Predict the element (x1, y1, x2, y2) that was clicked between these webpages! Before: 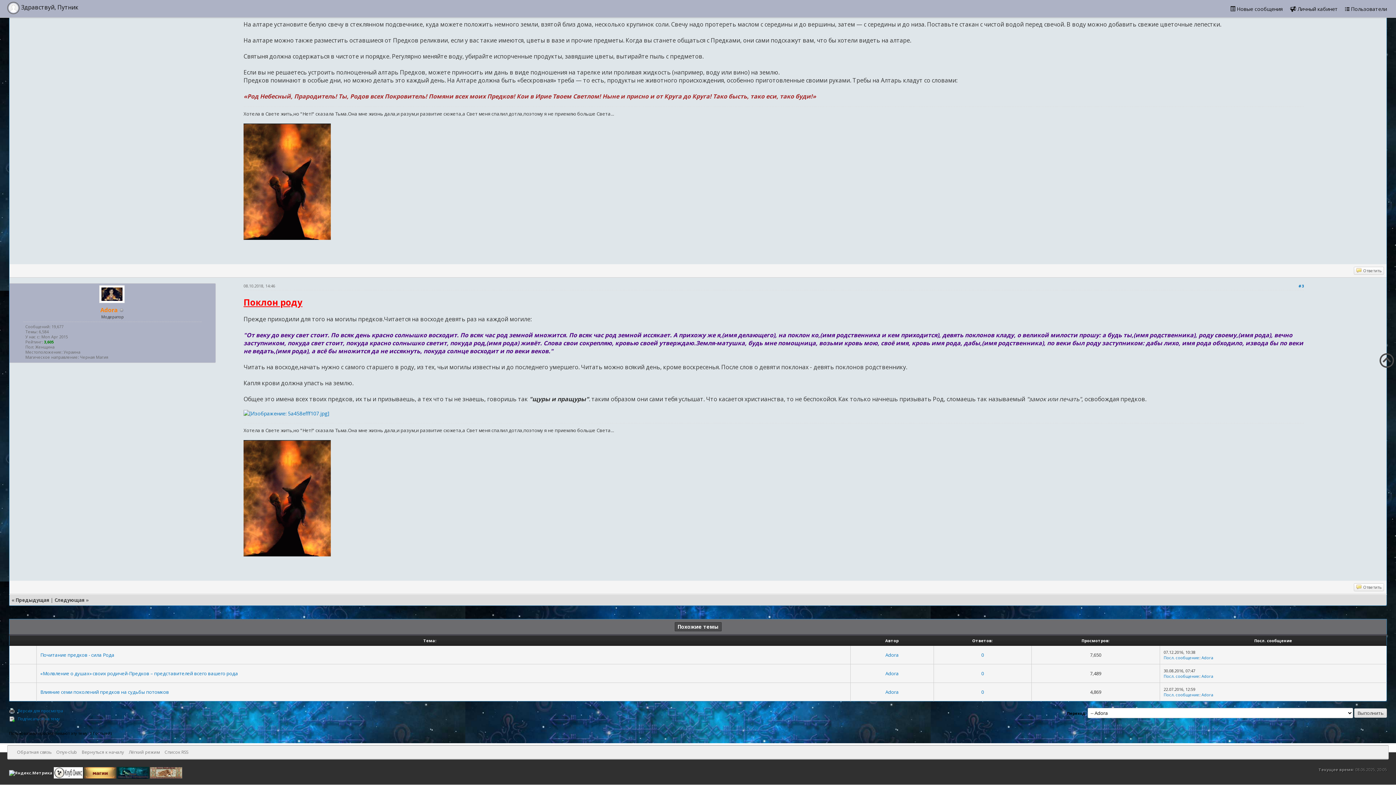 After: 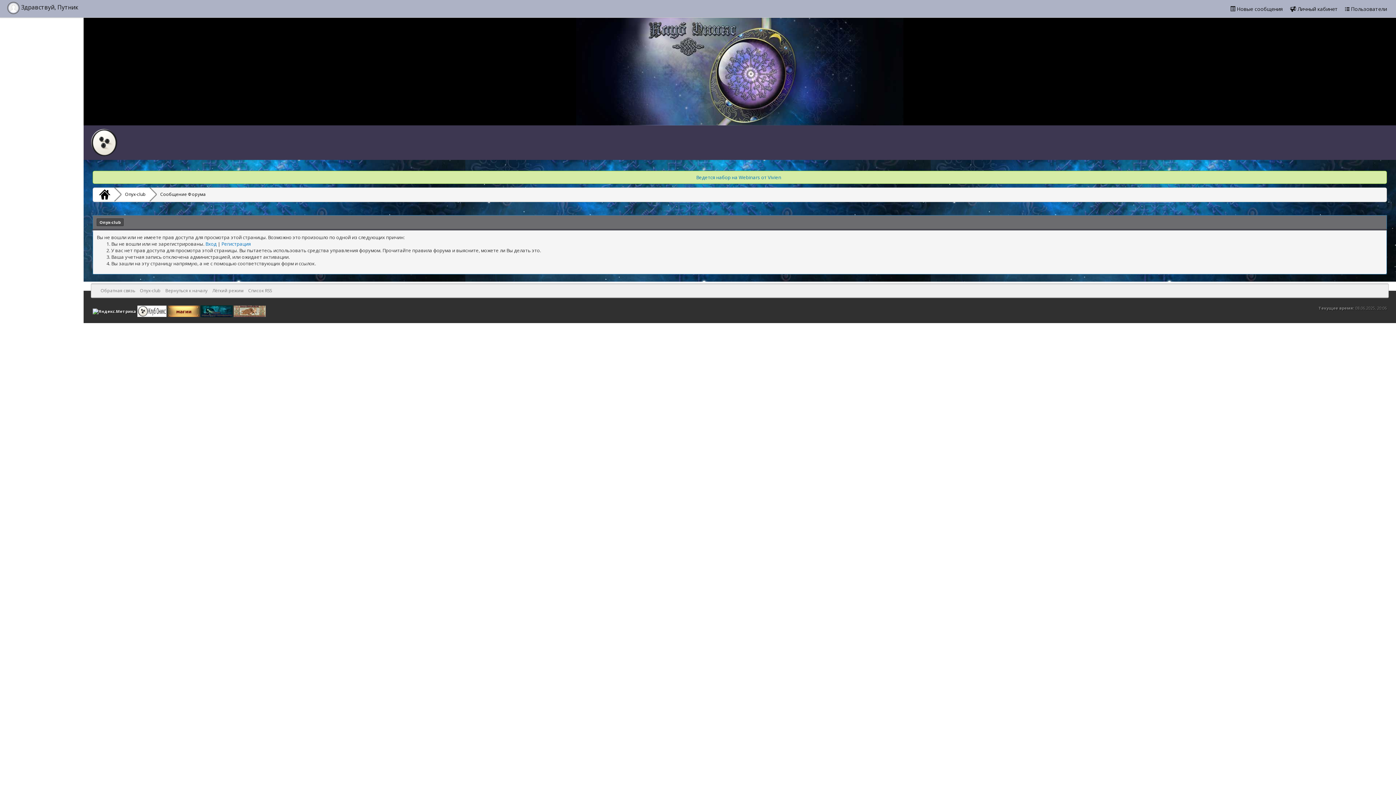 Action: bbox: (17, 716, 60, 721) label: Подписаться на тему